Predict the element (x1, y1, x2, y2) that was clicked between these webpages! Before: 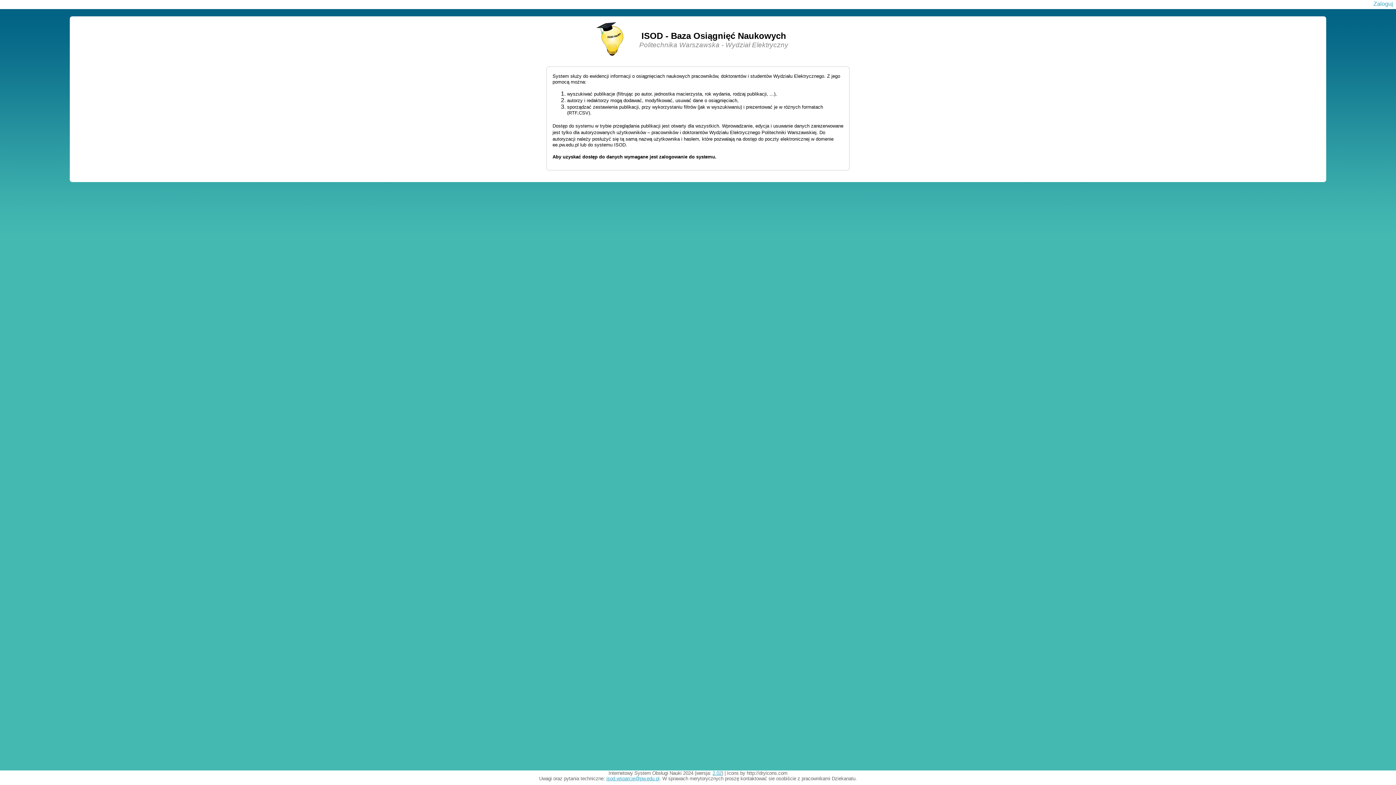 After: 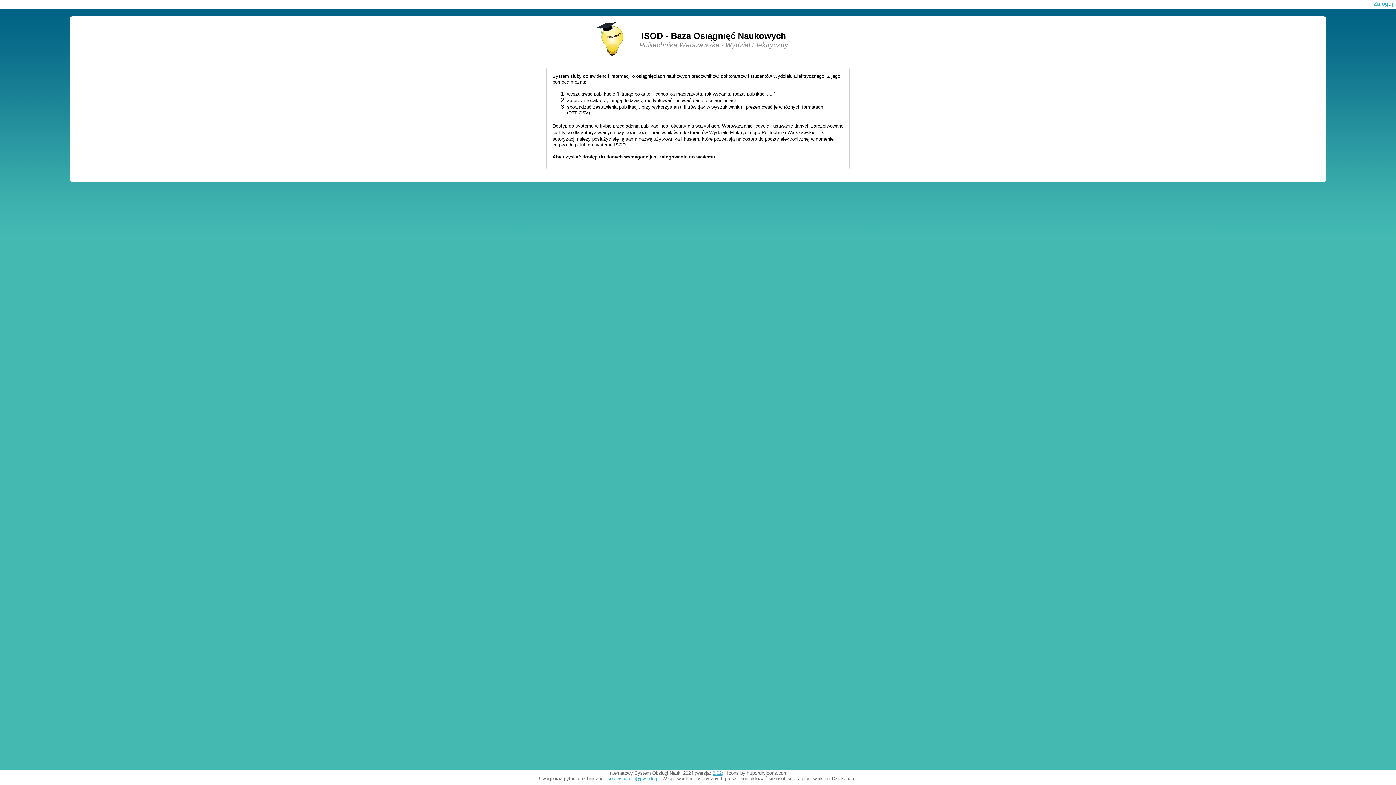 Action: label: 2.02 bbox: (712, 770, 721, 776)